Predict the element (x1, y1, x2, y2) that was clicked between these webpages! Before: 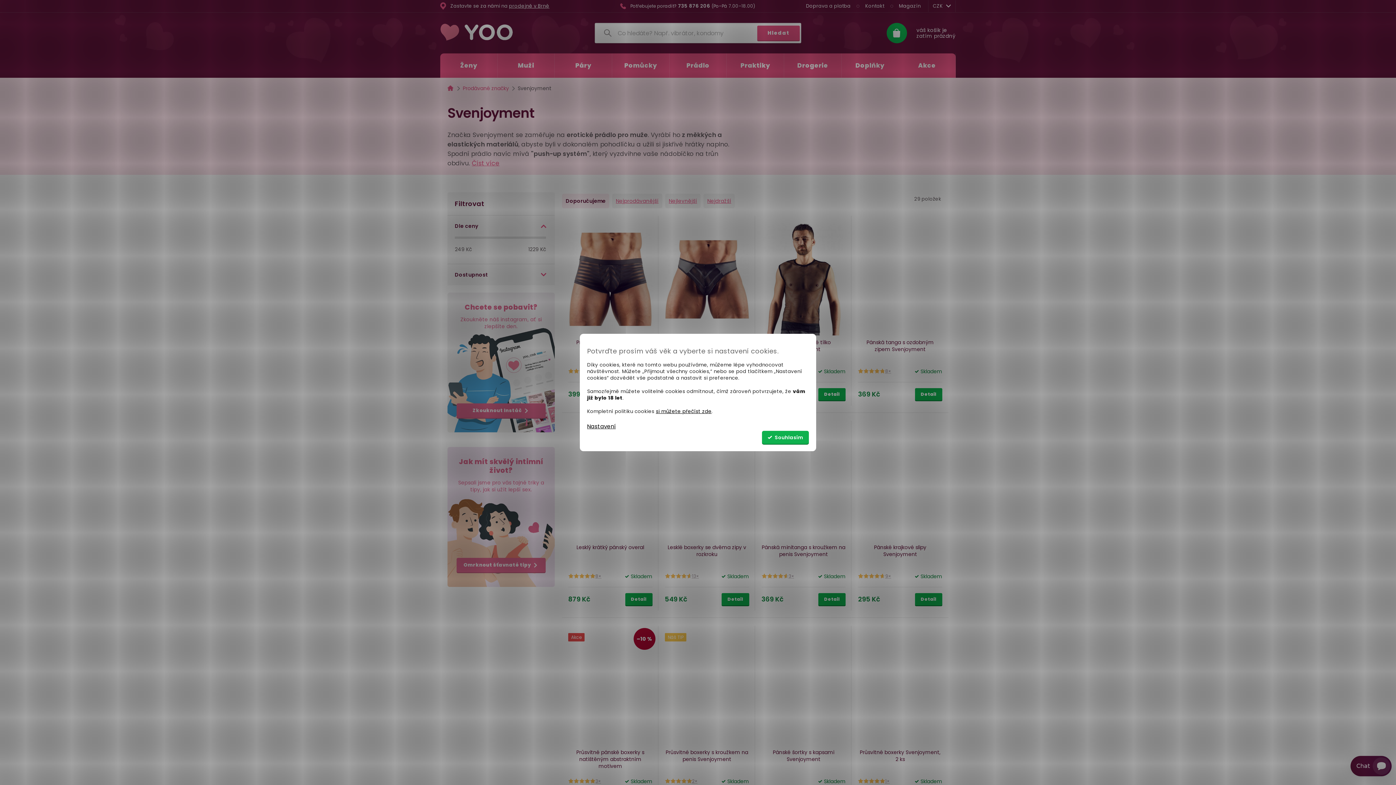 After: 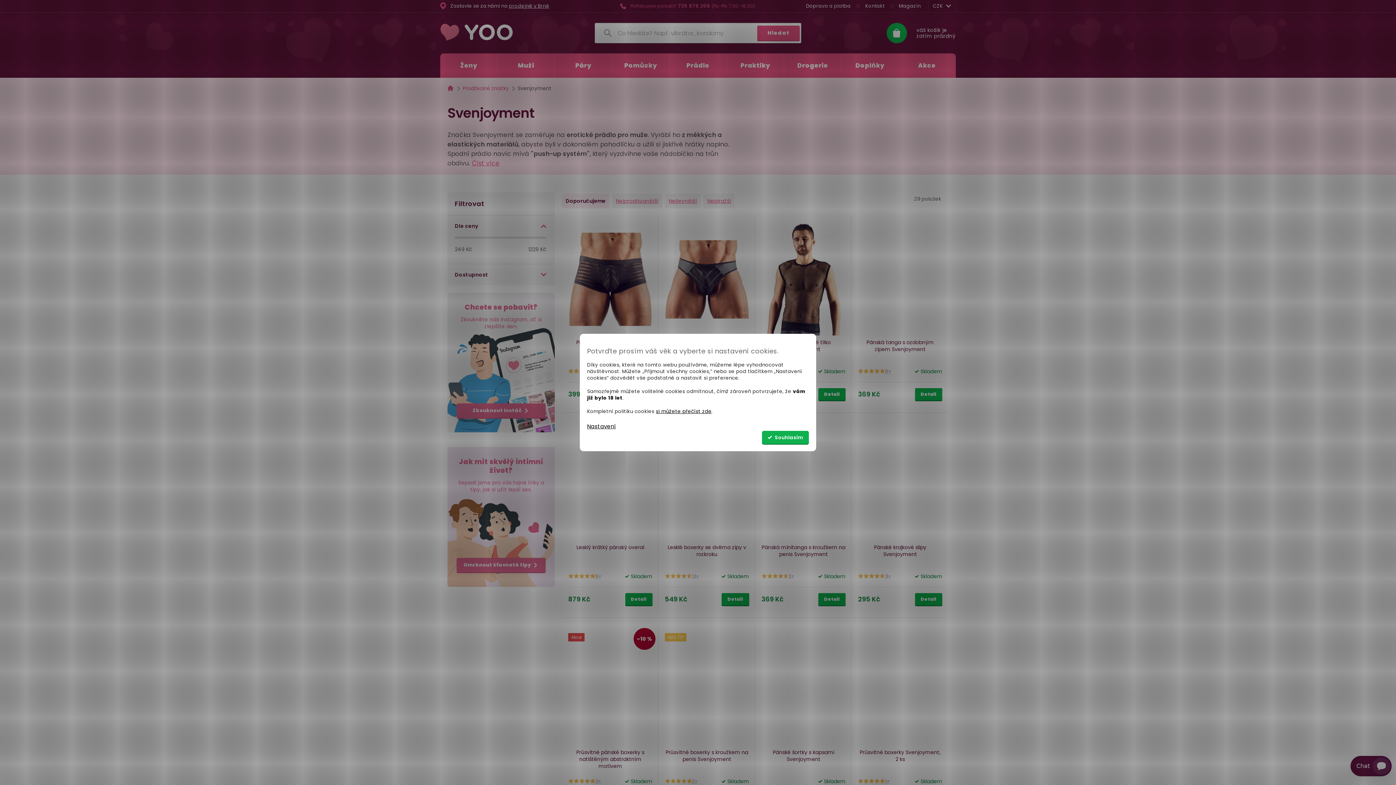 Action: label: Zavolat na 735876206 bbox: (620, 2, 755, 9)